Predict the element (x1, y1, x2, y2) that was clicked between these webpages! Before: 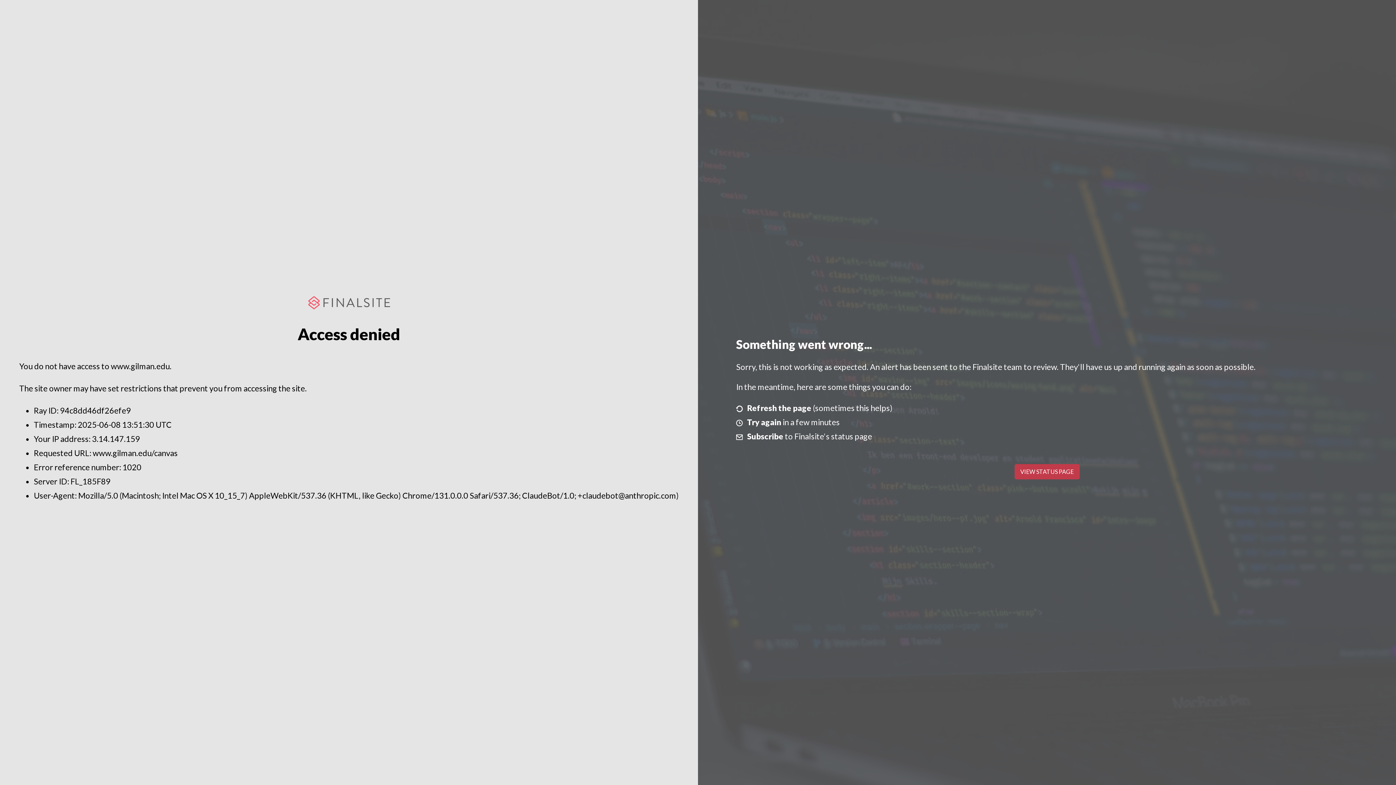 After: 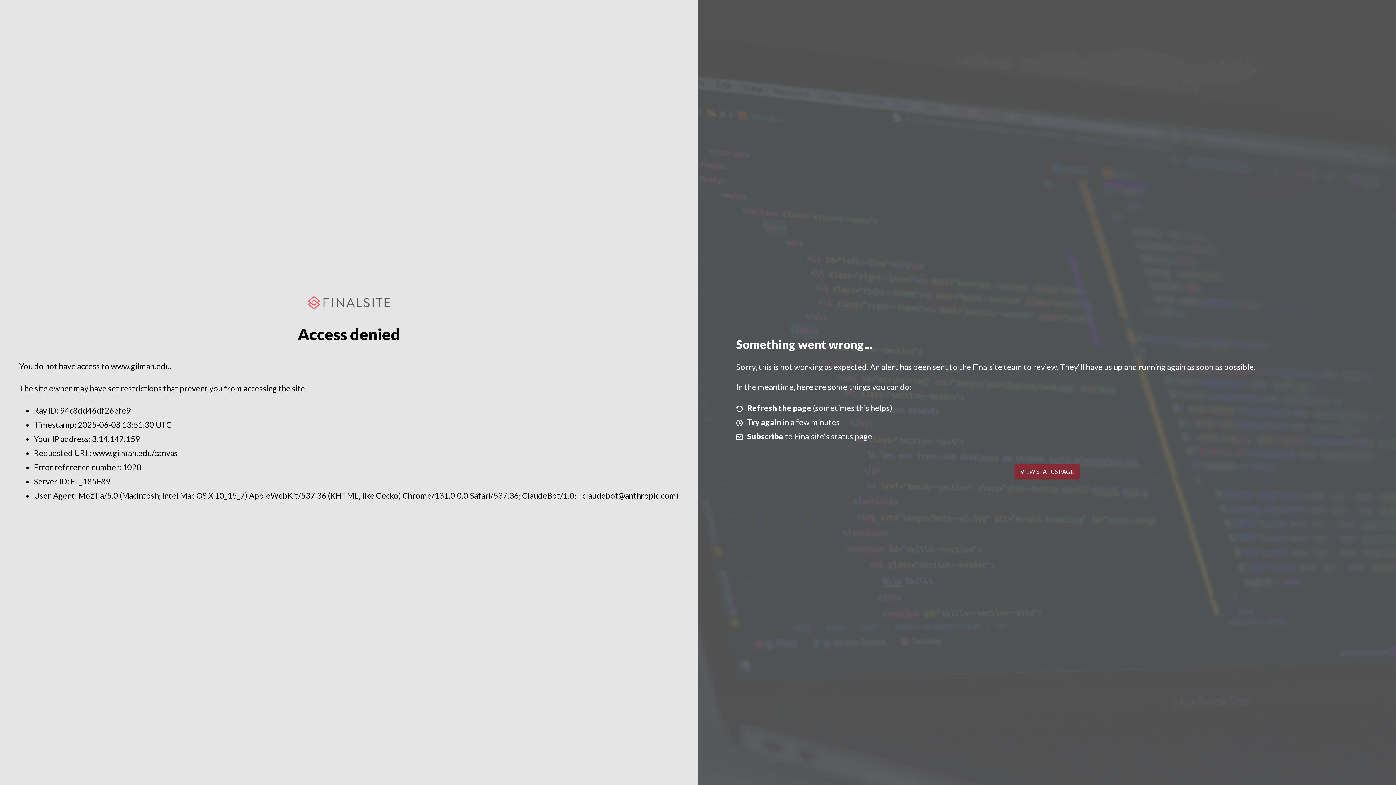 Action: label: VIEW STATUS PAGE bbox: (1014, 464, 1079, 479)